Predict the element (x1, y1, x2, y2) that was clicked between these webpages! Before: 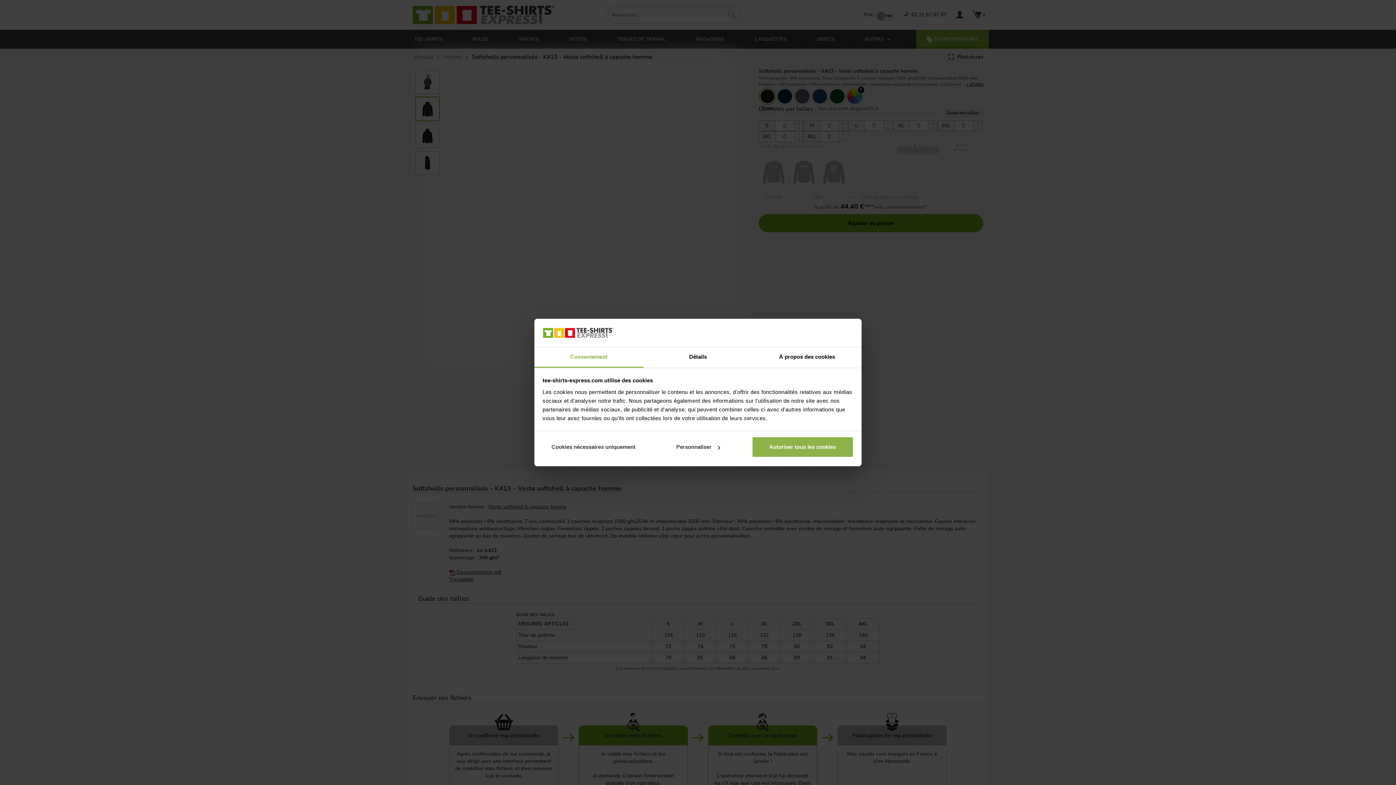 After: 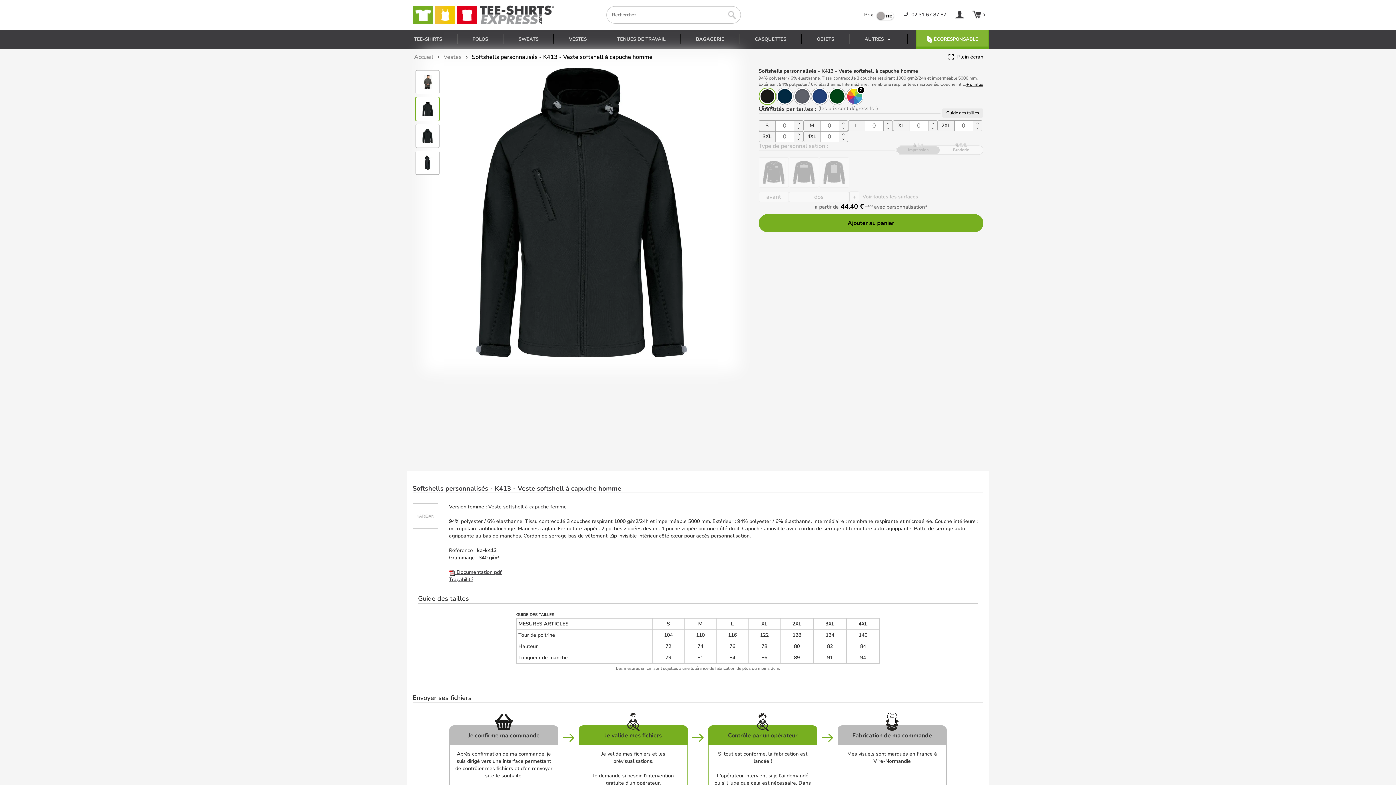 Action: bbox: (542, 436, 644, 457) label: Cookies nécessaires uniquement